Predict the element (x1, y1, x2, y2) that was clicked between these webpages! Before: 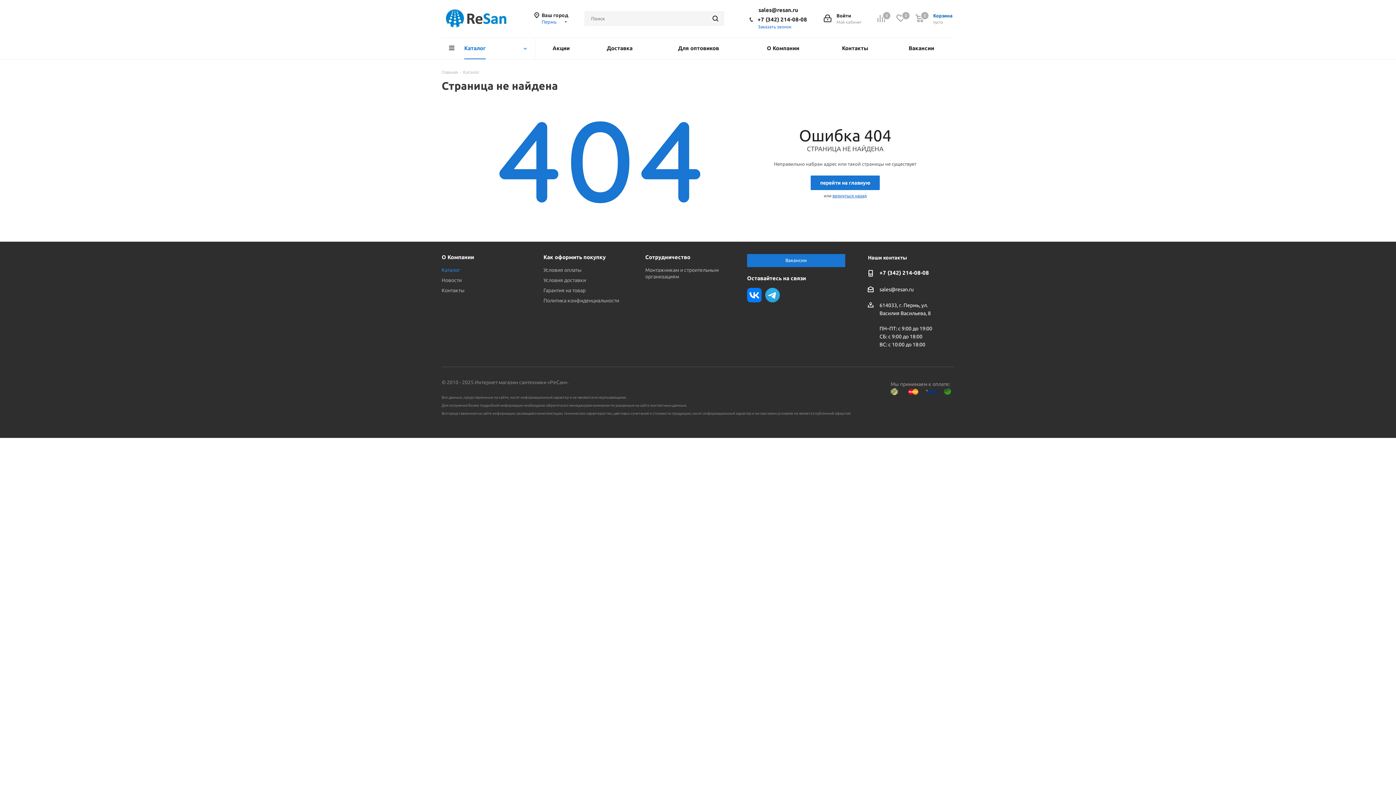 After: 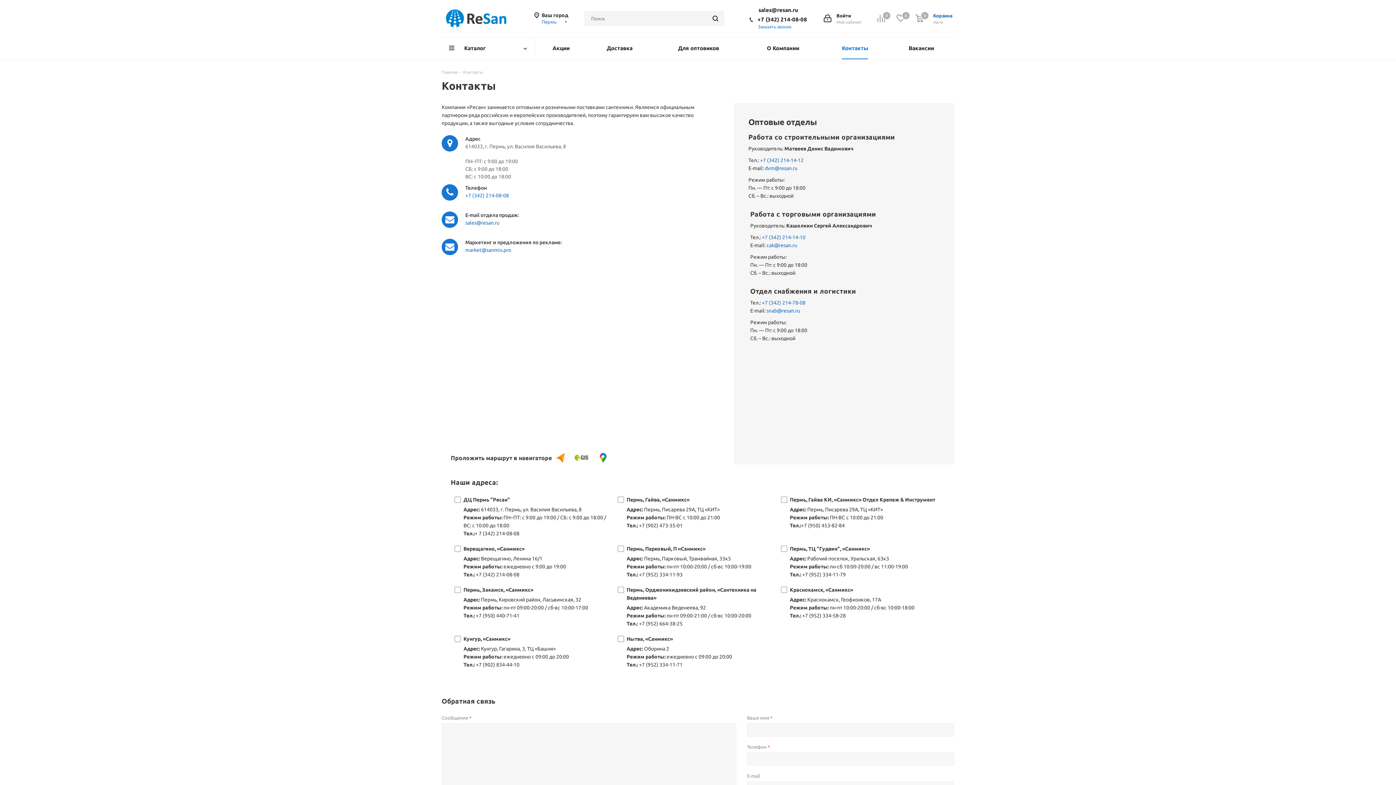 Action: label: Контакты bbox: (441, 287, 464, 293)